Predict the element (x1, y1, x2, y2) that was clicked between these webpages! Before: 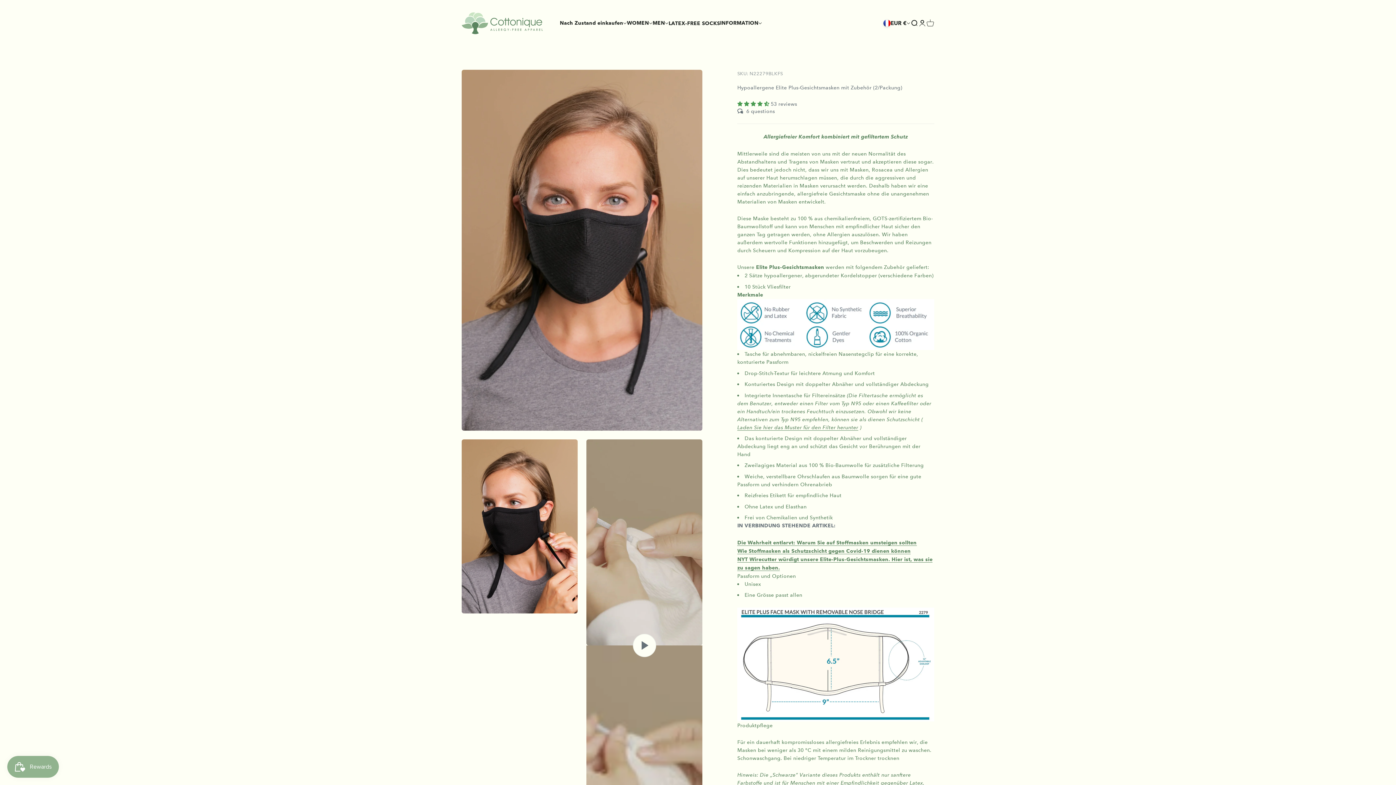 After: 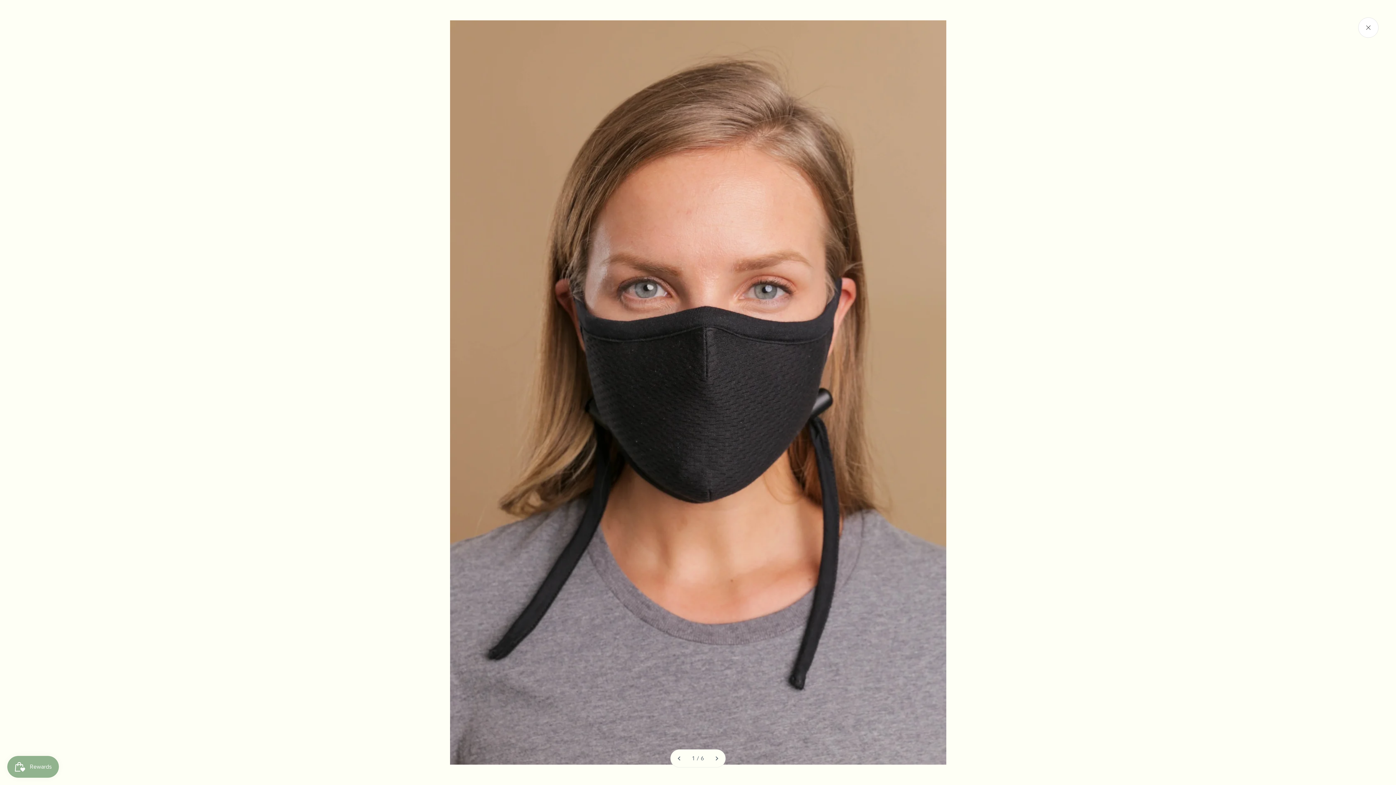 Action: label: Bild vergrößern bbox: (463, 403, 480, 420)